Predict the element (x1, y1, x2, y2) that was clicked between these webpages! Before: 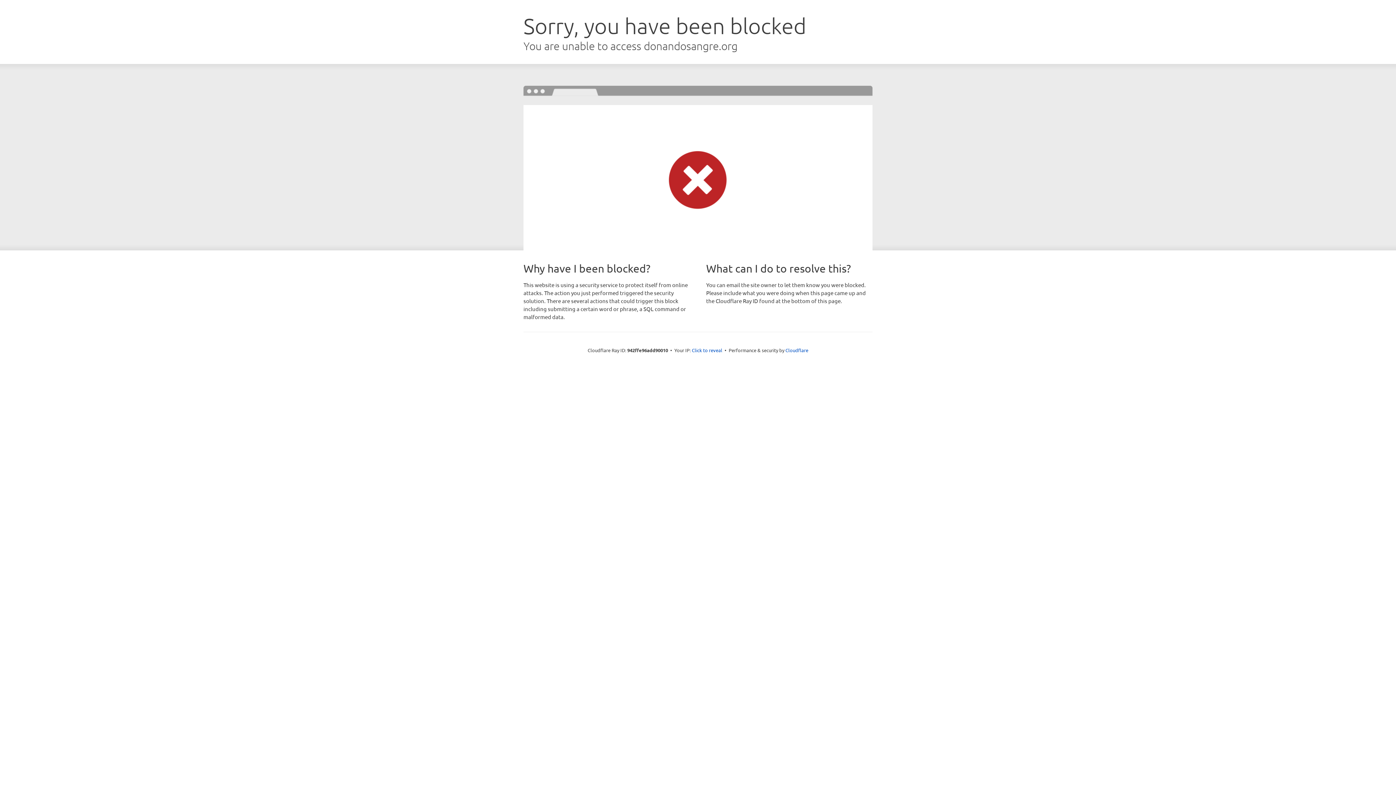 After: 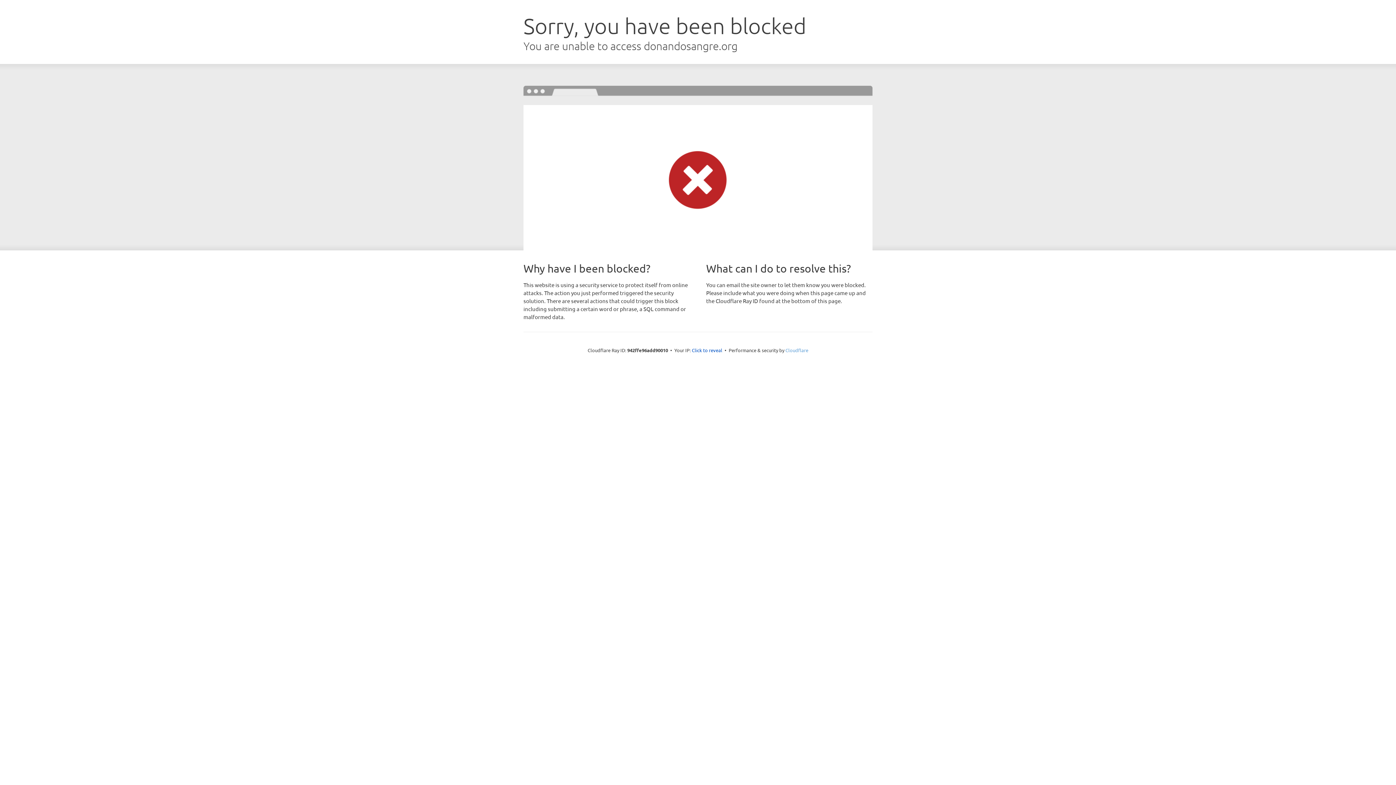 Action: bbox: (785, 347, 808, 353) label: Cloudflare